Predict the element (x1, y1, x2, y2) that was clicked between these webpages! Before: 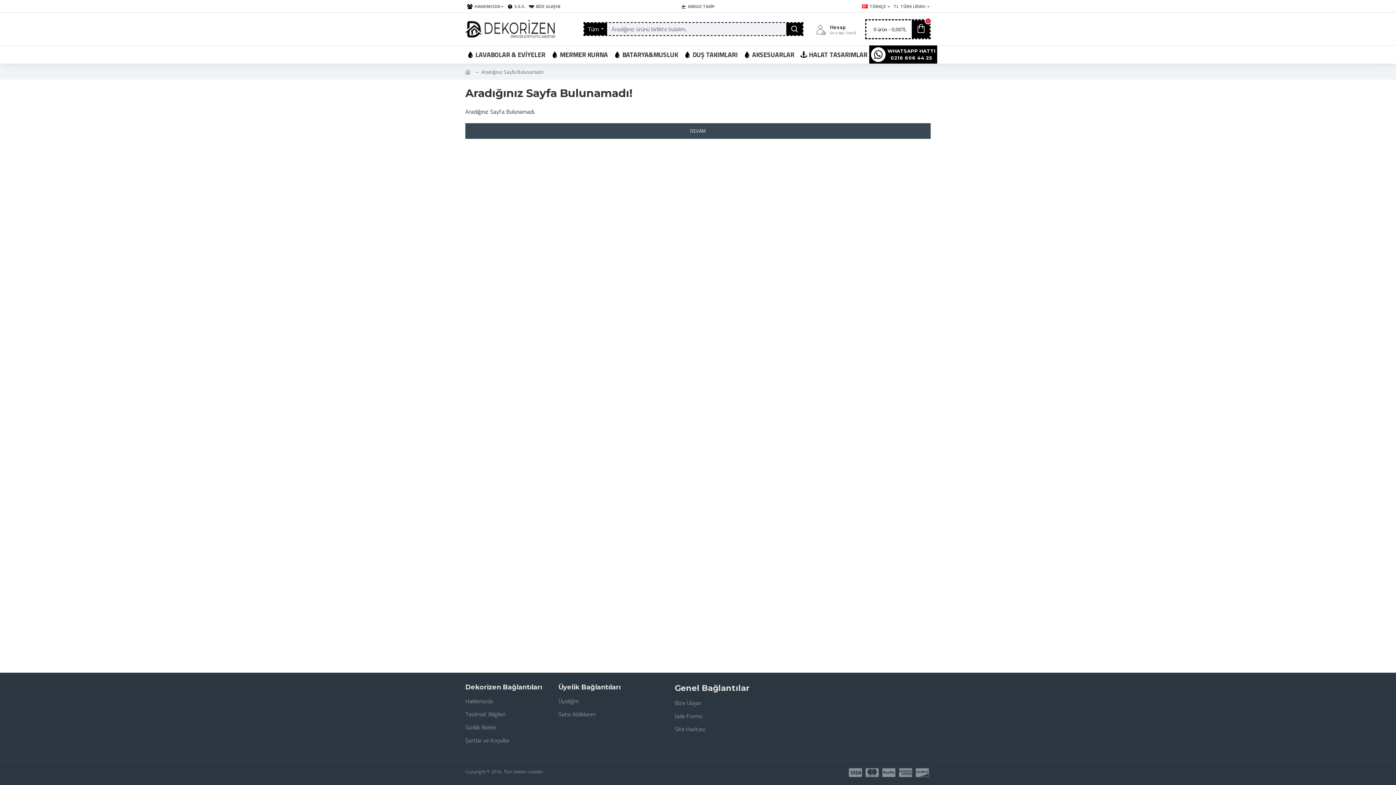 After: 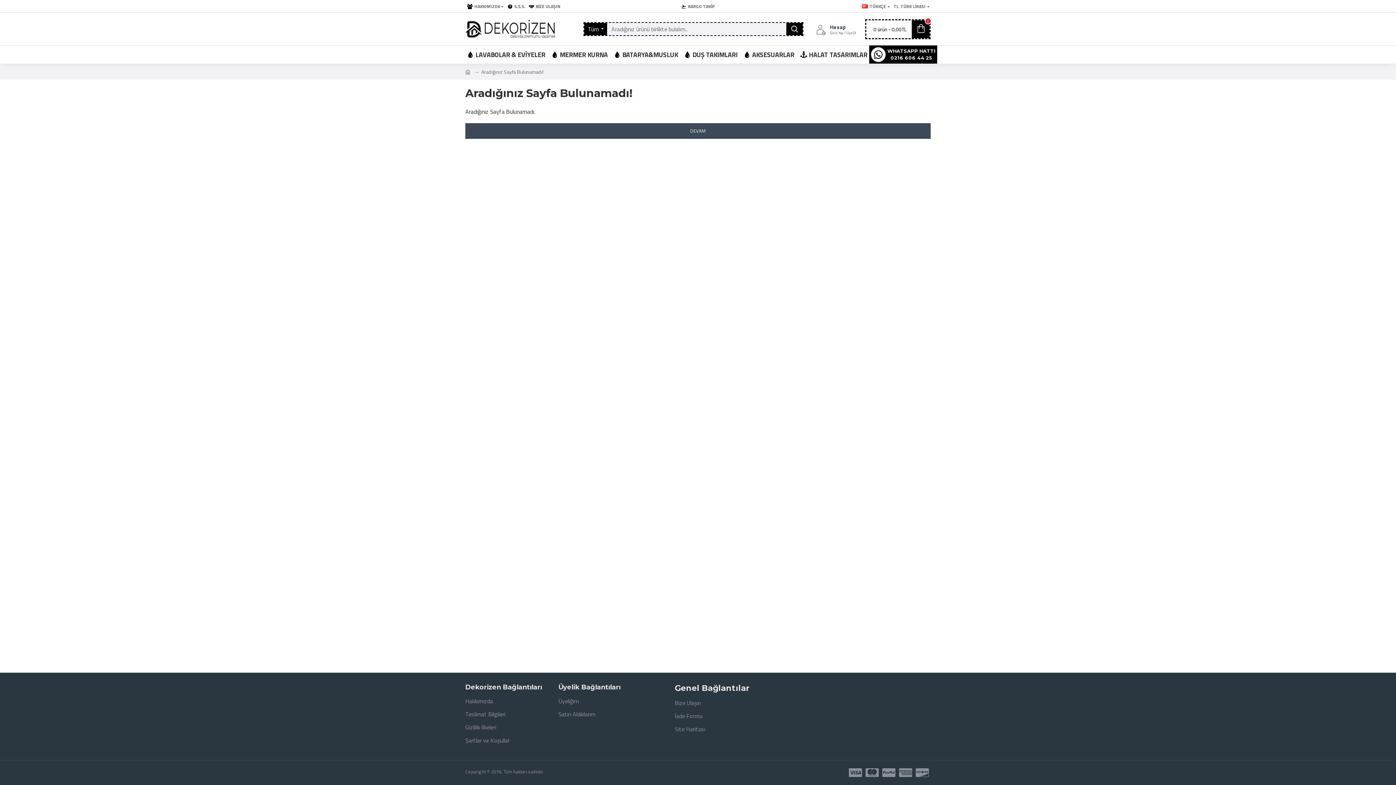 Action: bbox: (465, 768, 544, 775) label: Copyright © 2016, Tüm hakları saklıdır.